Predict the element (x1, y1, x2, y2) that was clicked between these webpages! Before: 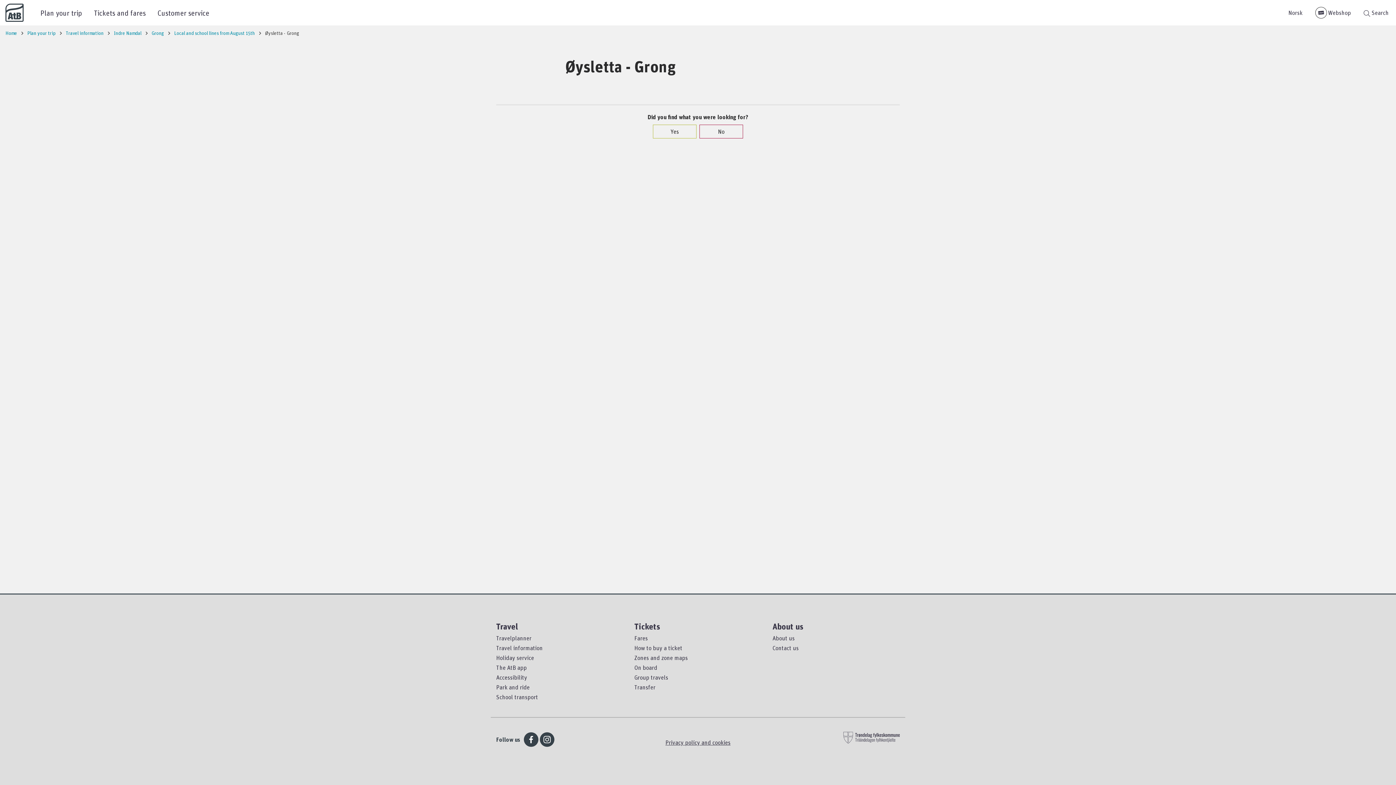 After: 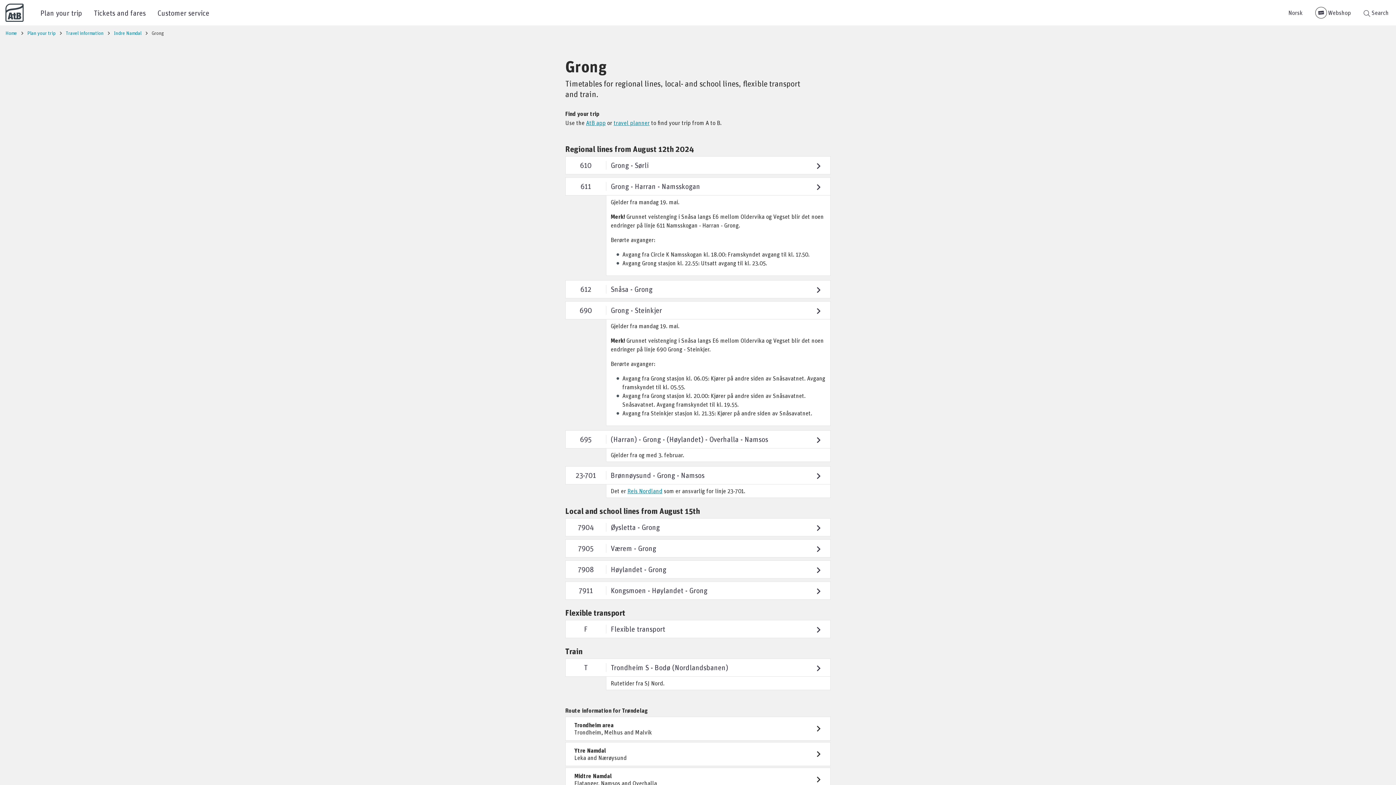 Action: bbox: (151, 29, 164, 36) label: Grong